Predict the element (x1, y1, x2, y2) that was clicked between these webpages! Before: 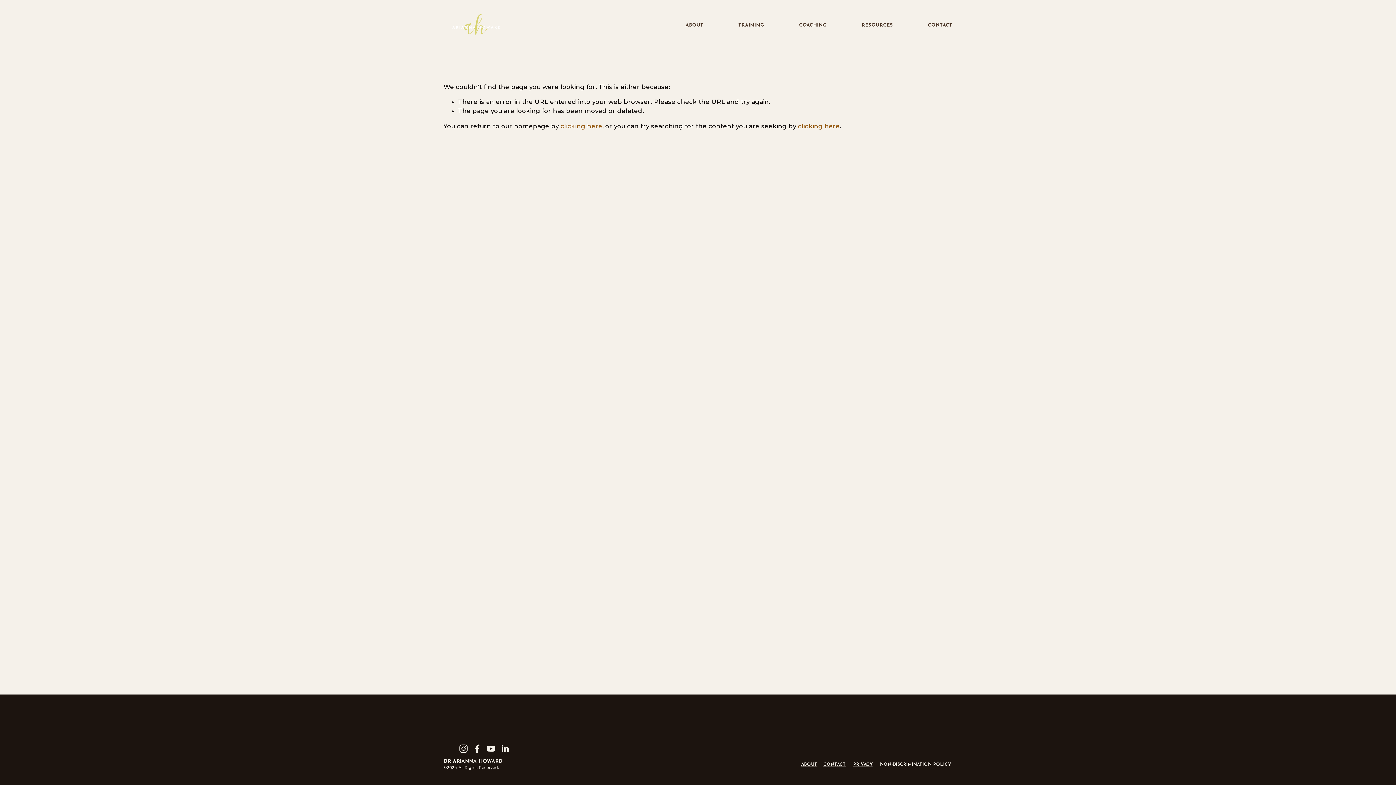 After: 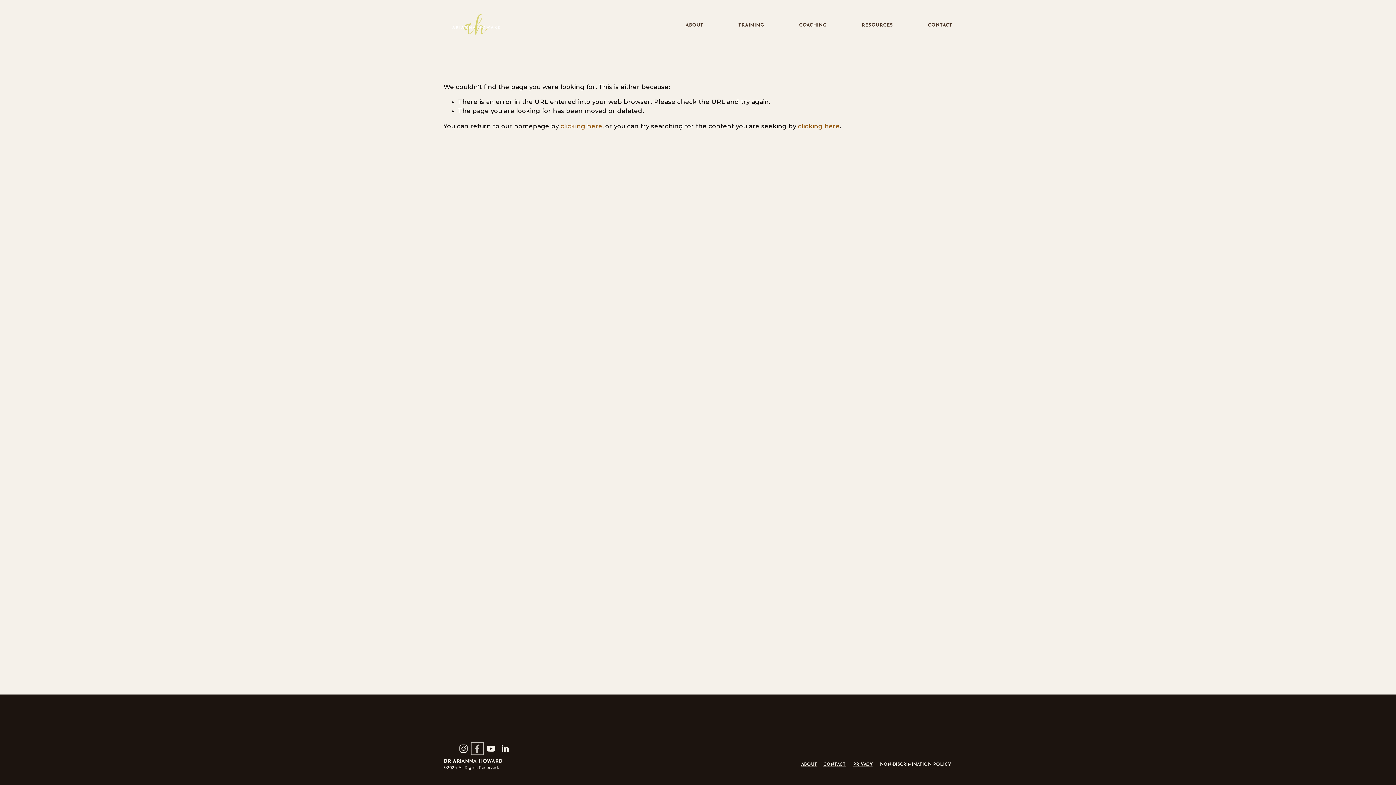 Action: label: Facebook bbox: (473, 744, 481, 753)